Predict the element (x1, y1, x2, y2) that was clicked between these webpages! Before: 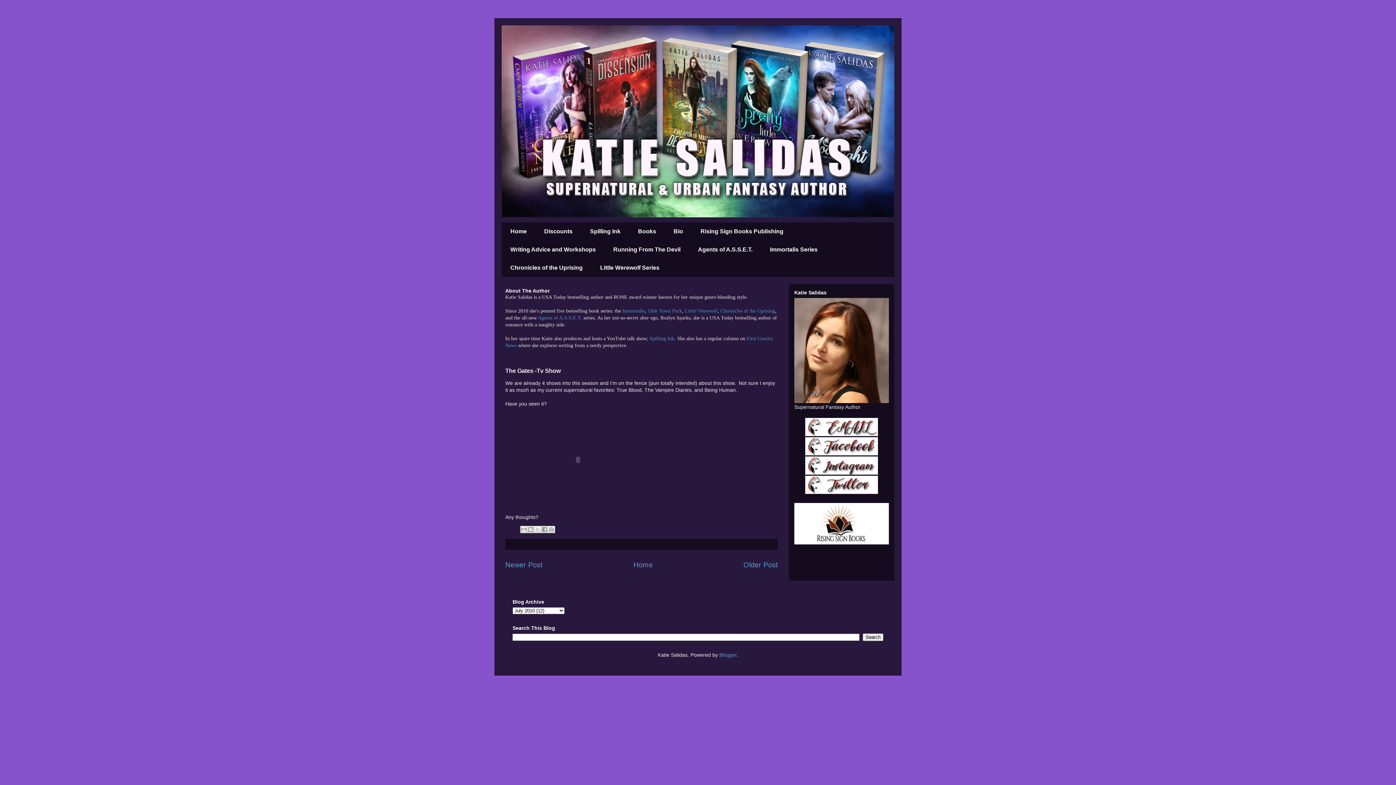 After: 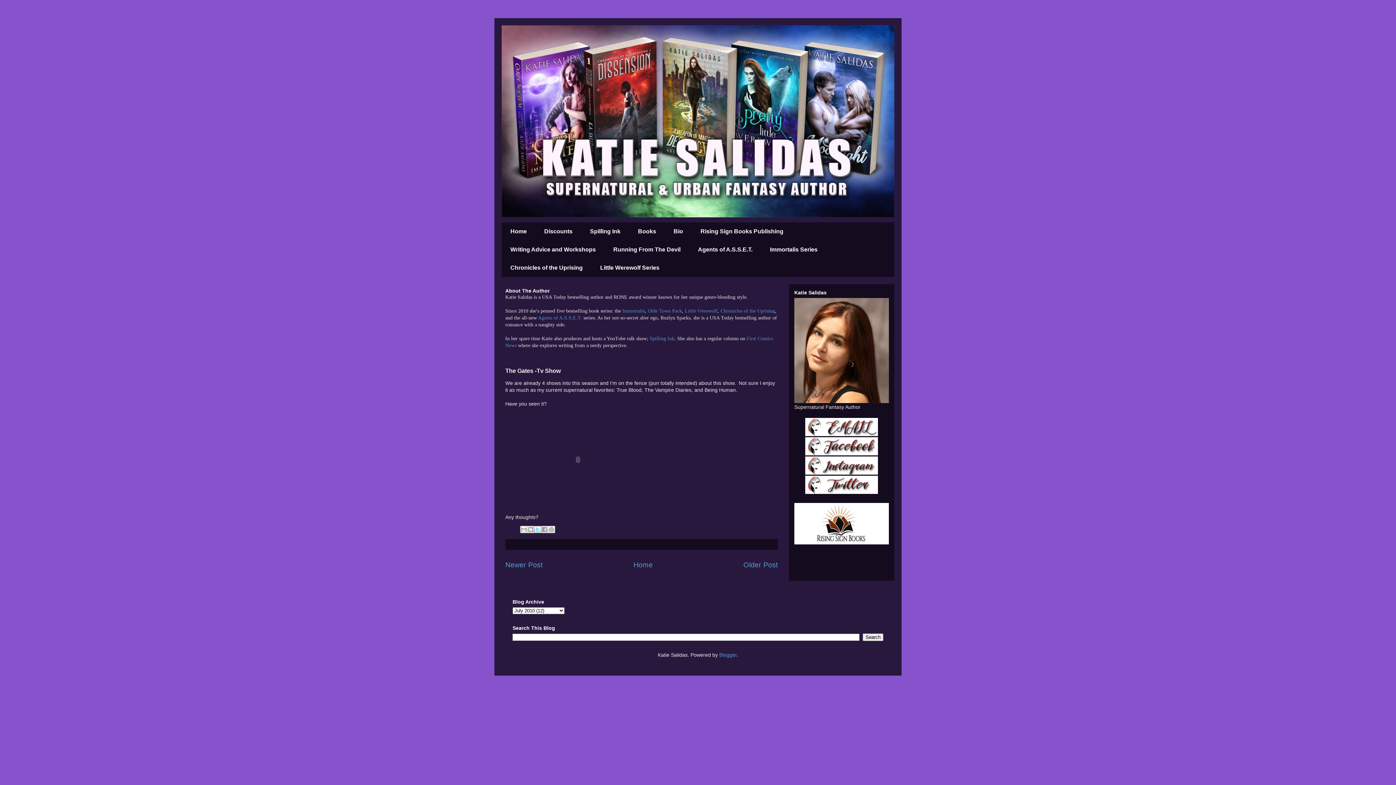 Action: label: Share to X bbox: (534, 526, 541, 533)